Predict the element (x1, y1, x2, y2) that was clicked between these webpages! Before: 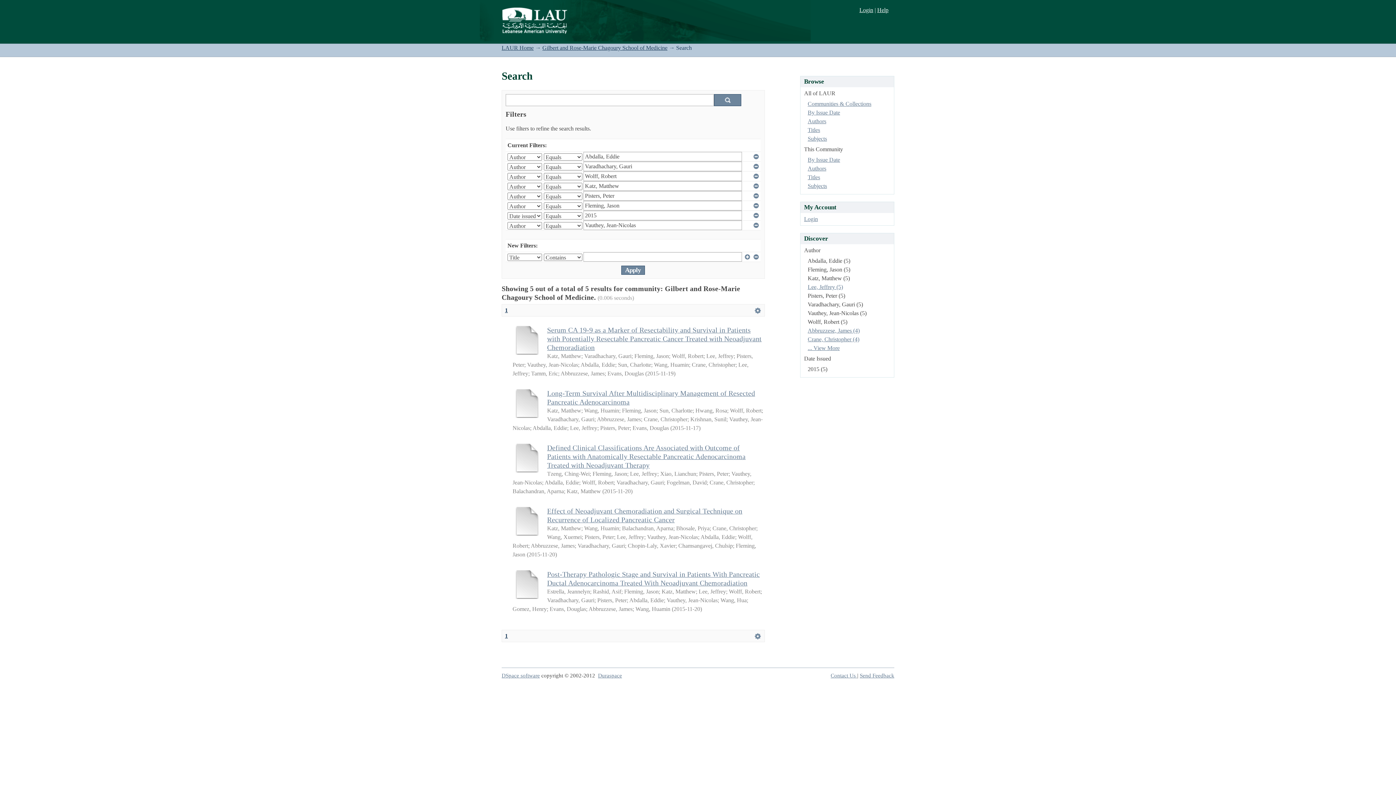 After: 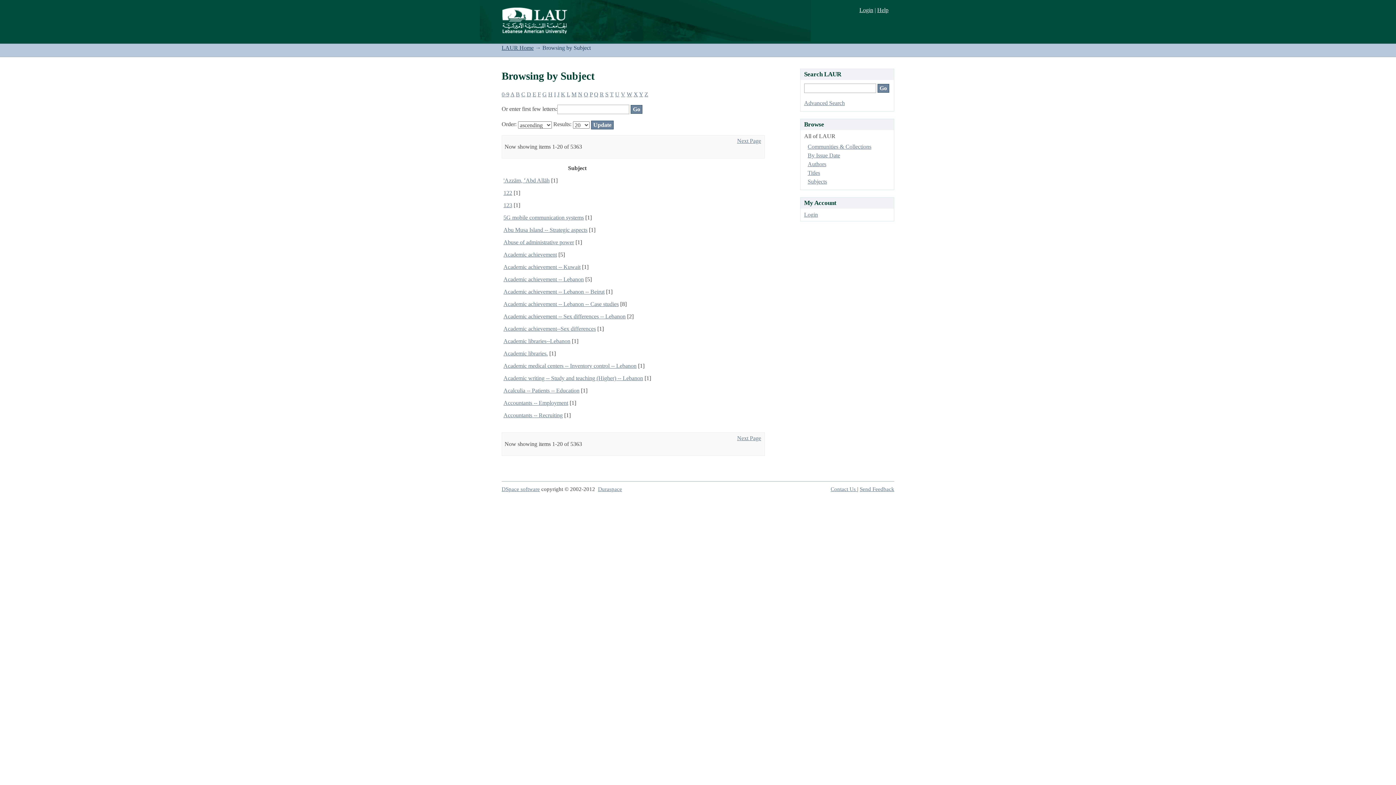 Action: label: Subjects bbox: (807, 135, 827, 141)